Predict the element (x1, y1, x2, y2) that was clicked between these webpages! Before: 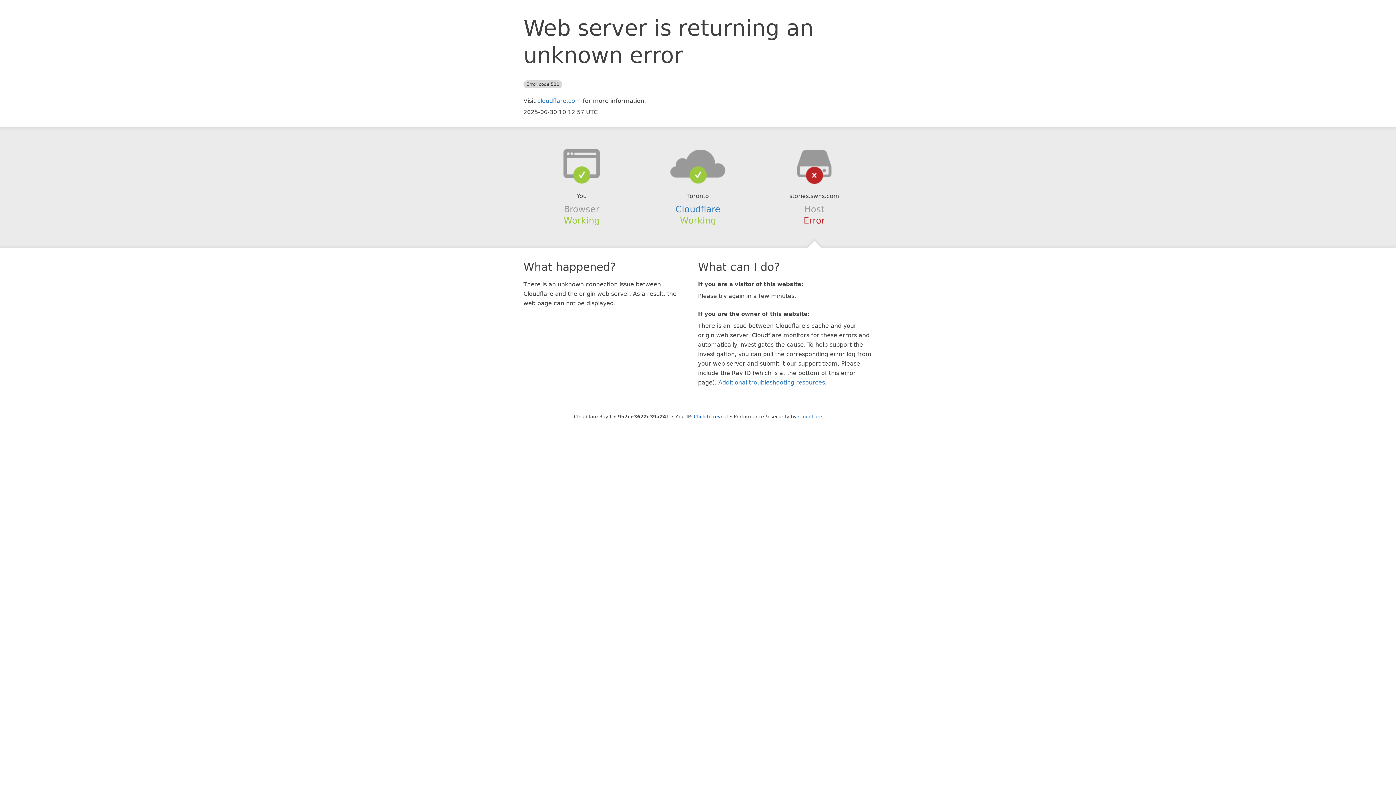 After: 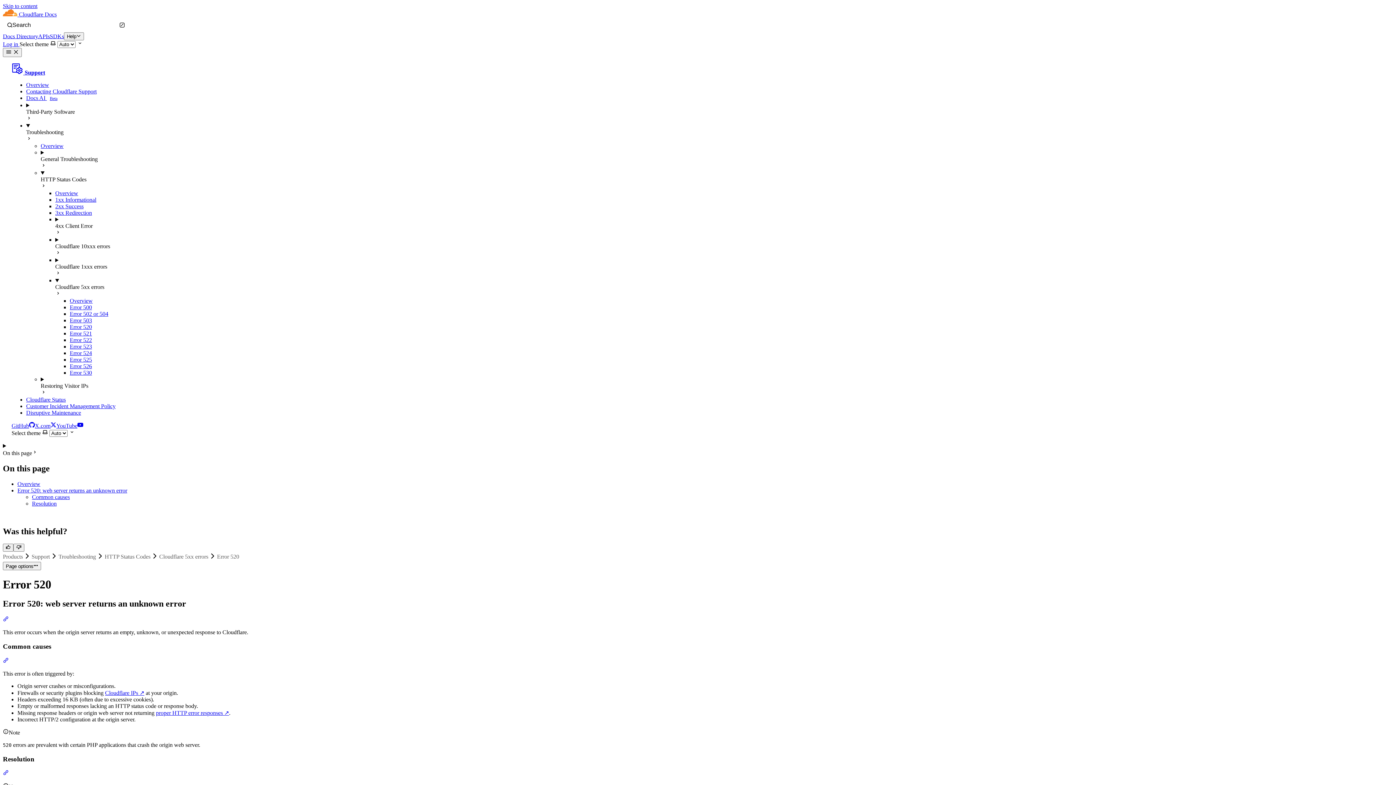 Action: label: Additional troubleshooting resources bbox: (718, 379, 825, 386)